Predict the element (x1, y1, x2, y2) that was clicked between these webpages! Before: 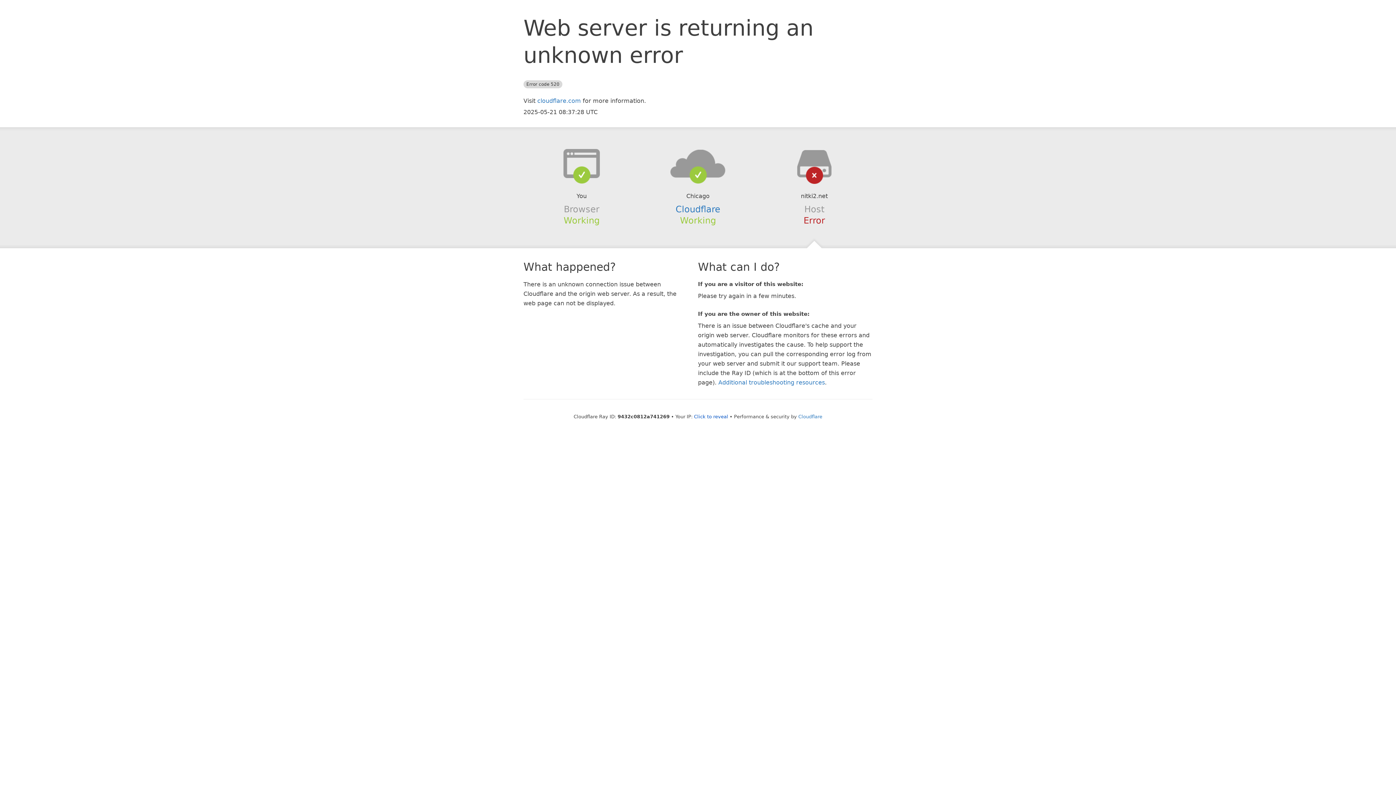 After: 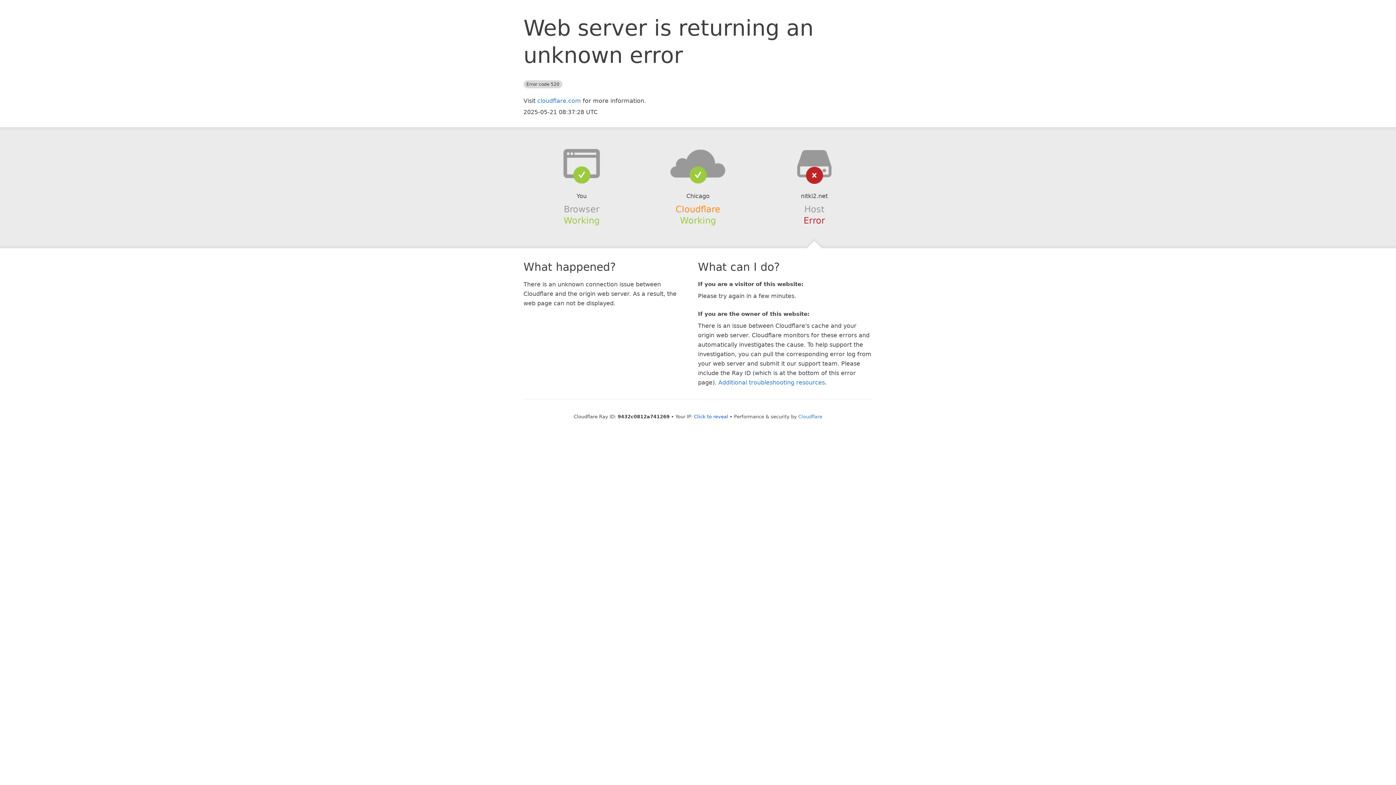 Action: bbox: (675, 204, 720, 214) label: Cloudflare